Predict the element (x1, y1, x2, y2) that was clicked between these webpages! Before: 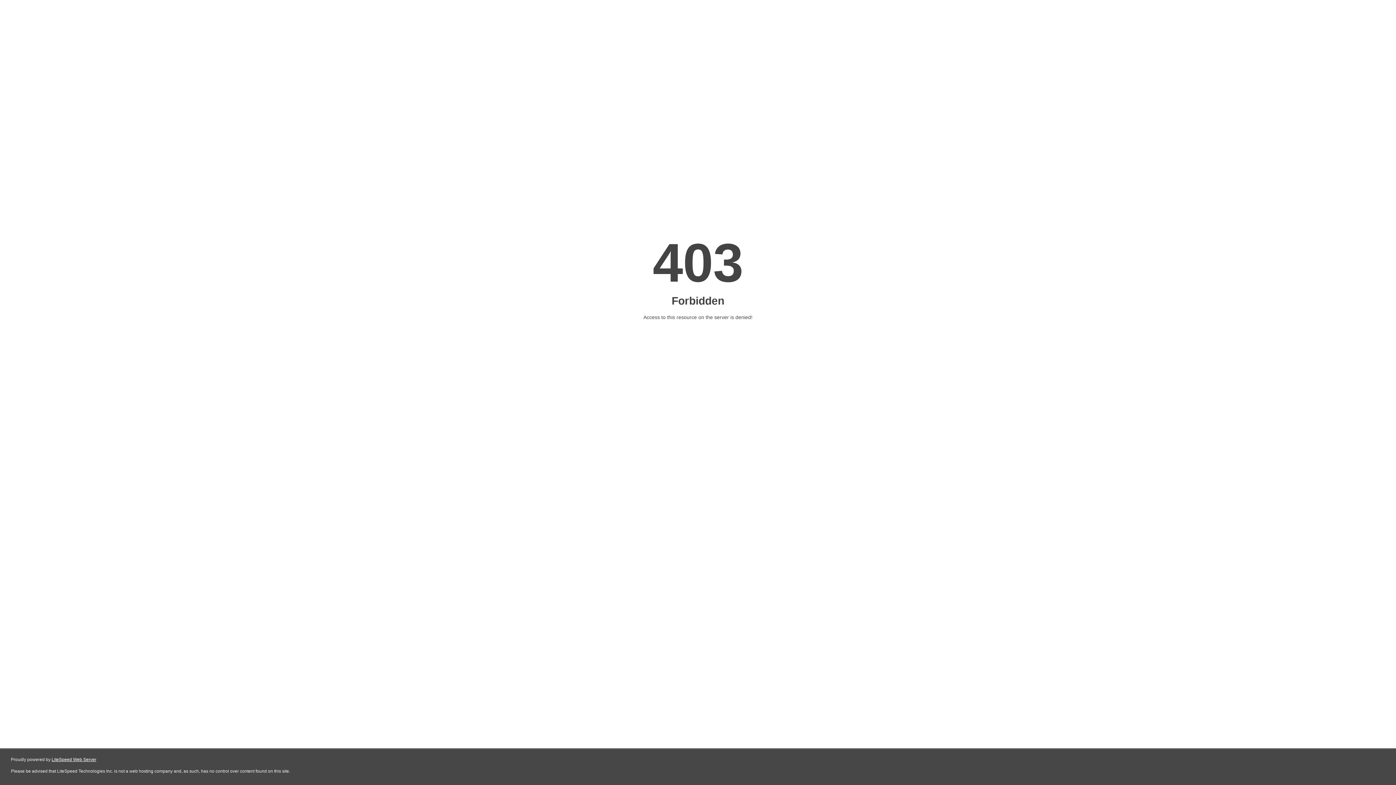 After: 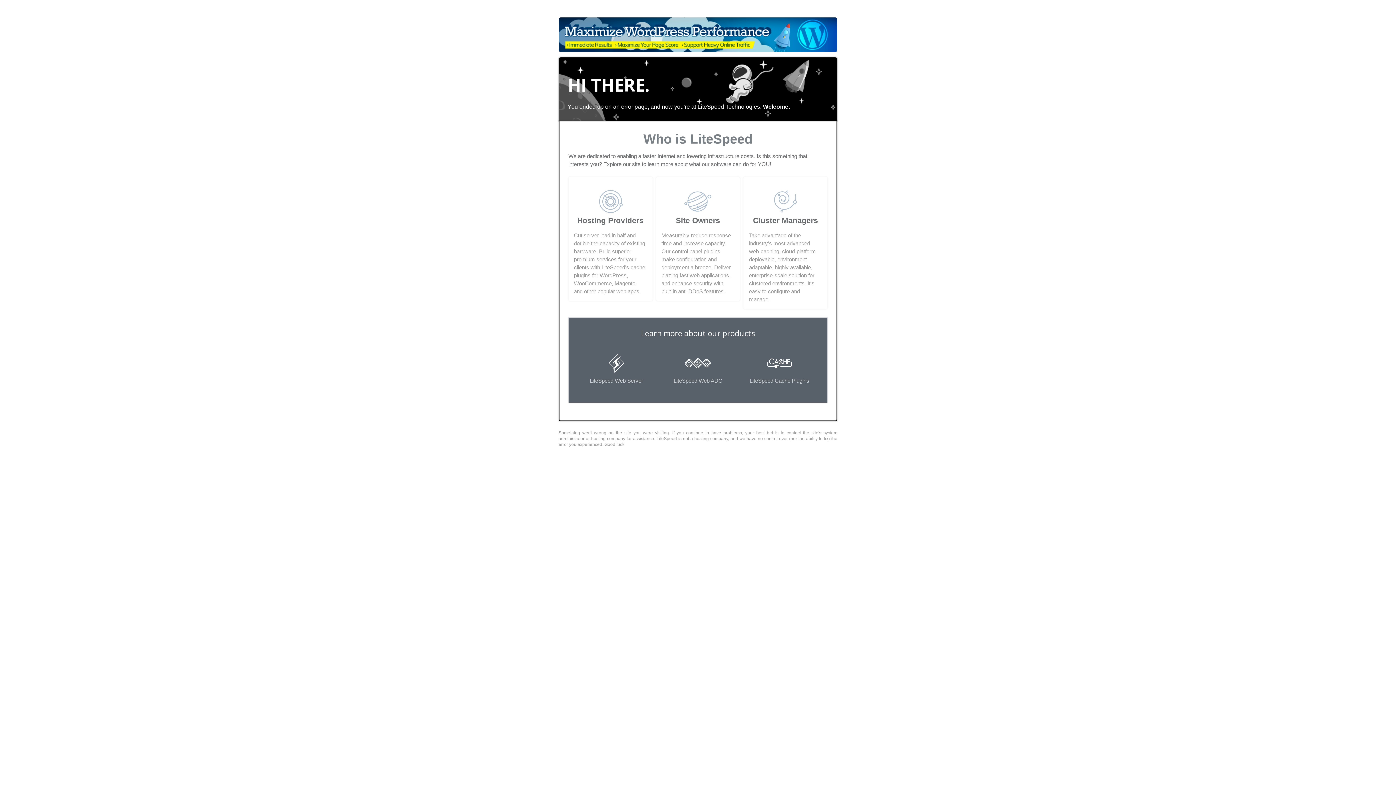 Action: label: LiteSpeed Web Server bbox: (51, 757, 96, 762)